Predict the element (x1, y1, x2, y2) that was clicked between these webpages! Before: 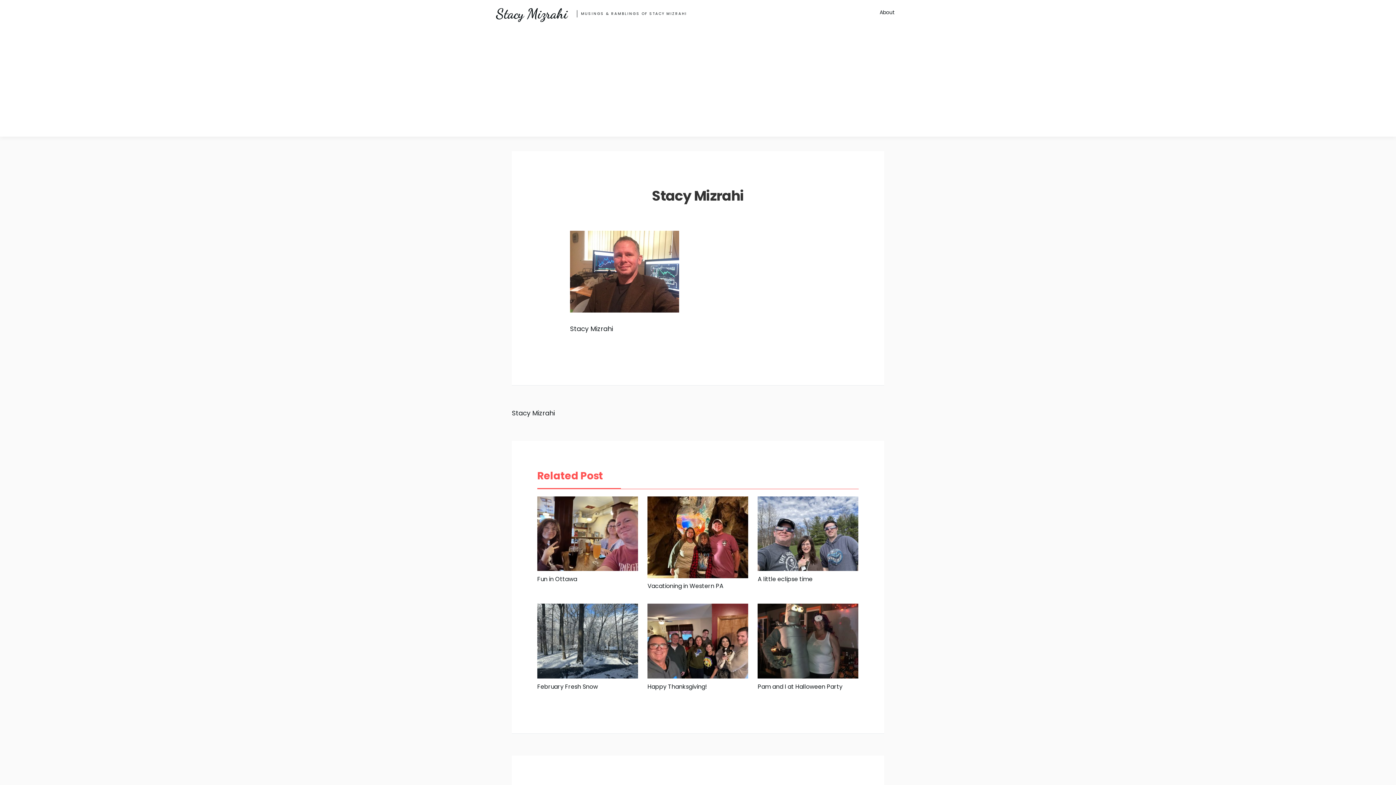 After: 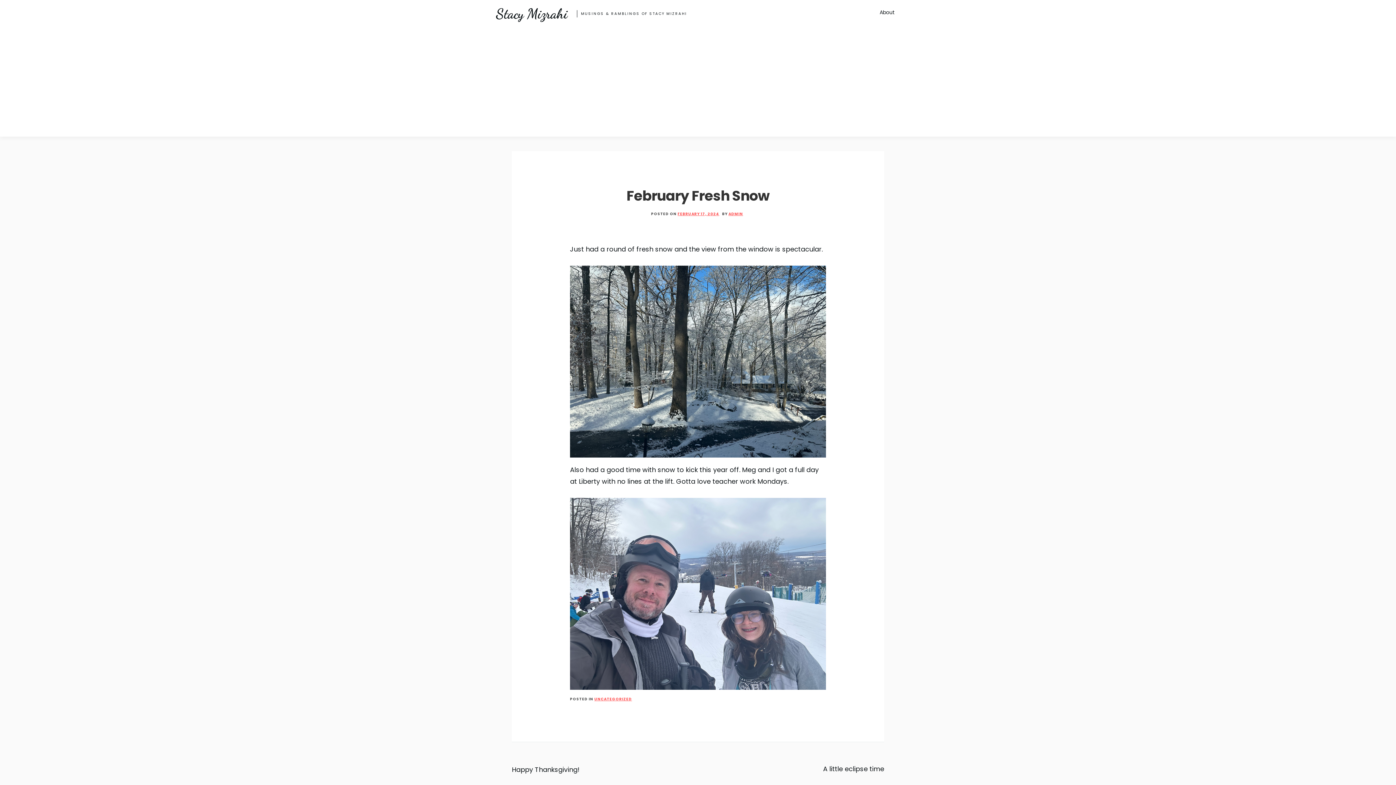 Action: bbox: (537, 636, 638, 645)